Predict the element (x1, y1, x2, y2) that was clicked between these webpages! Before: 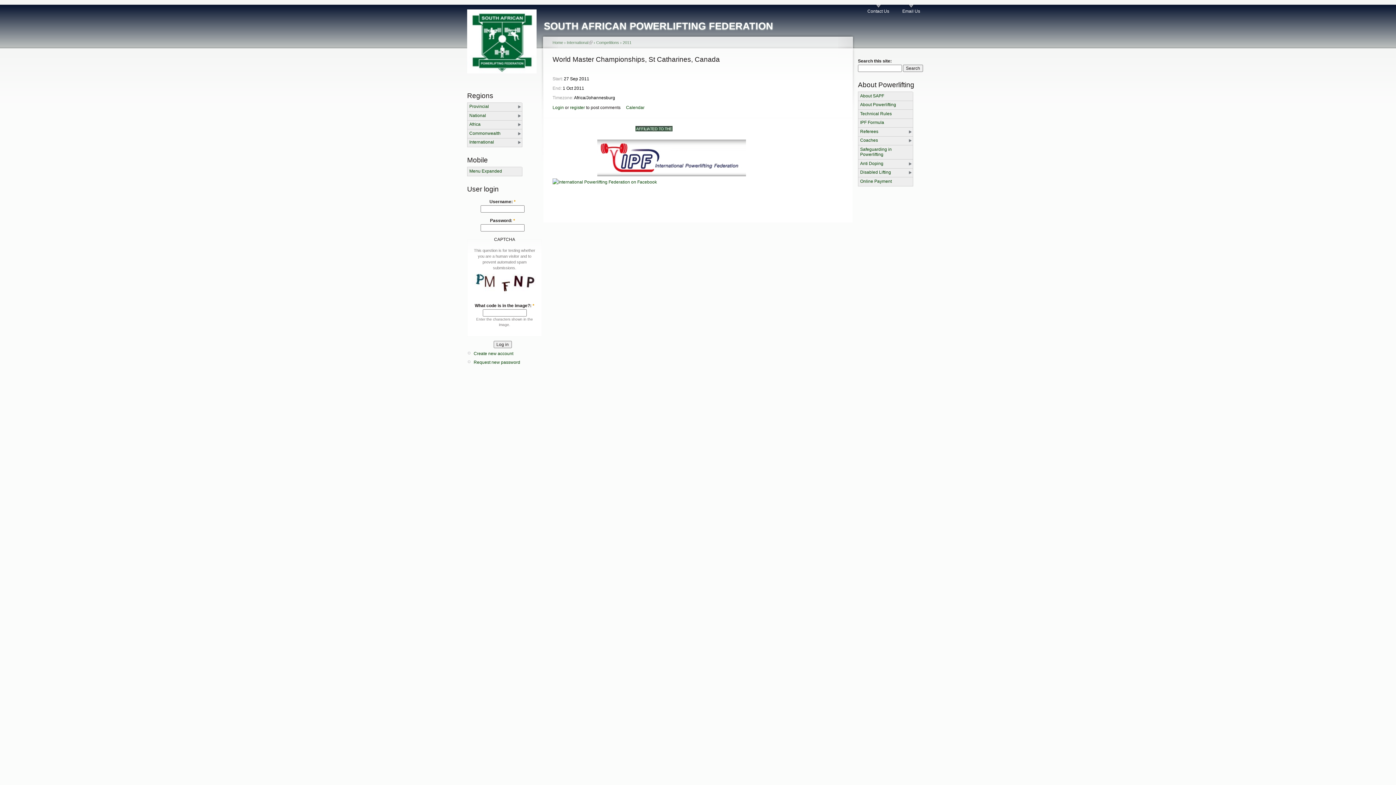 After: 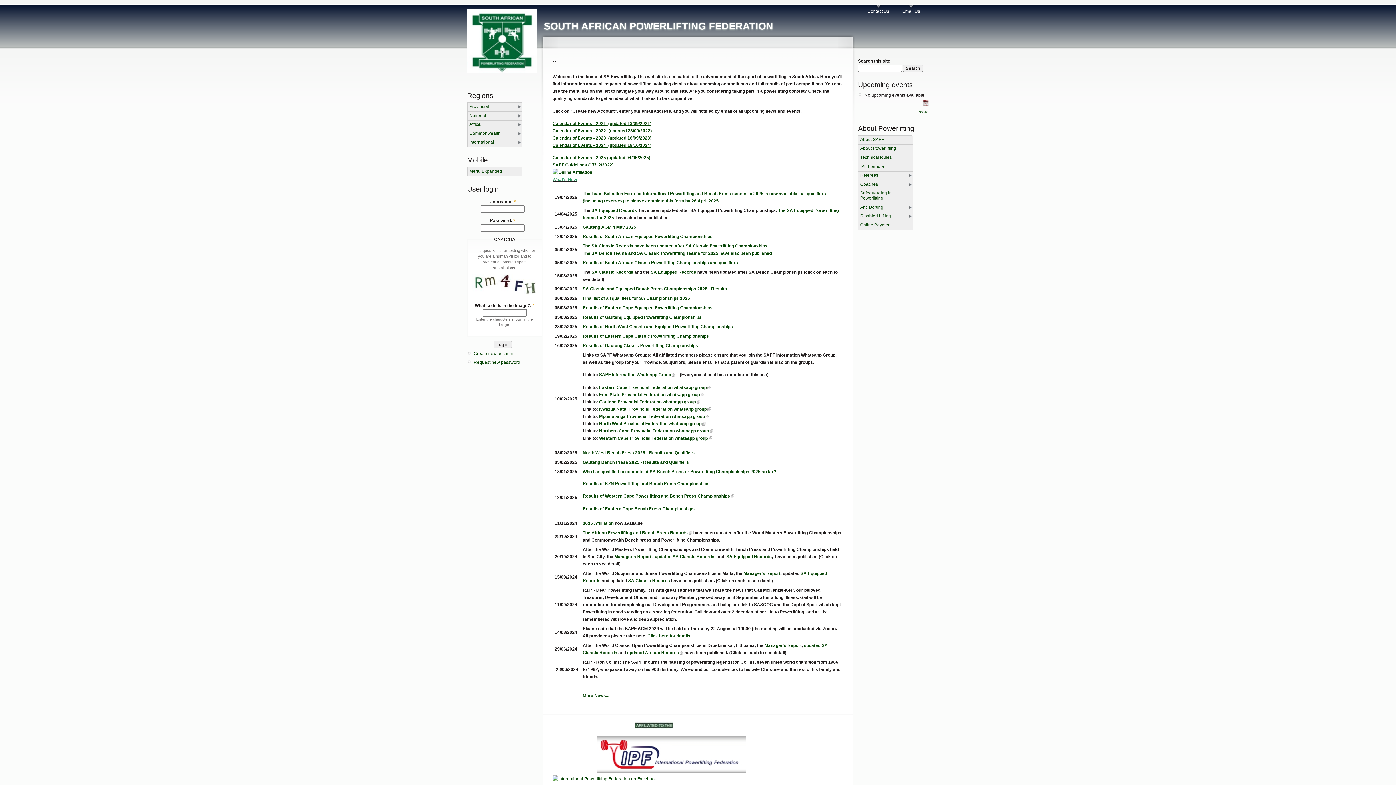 Action: bbox: (544, 20, 773, 31) label: SOUTH AFRICAN POWERLIFTING FEDERATION